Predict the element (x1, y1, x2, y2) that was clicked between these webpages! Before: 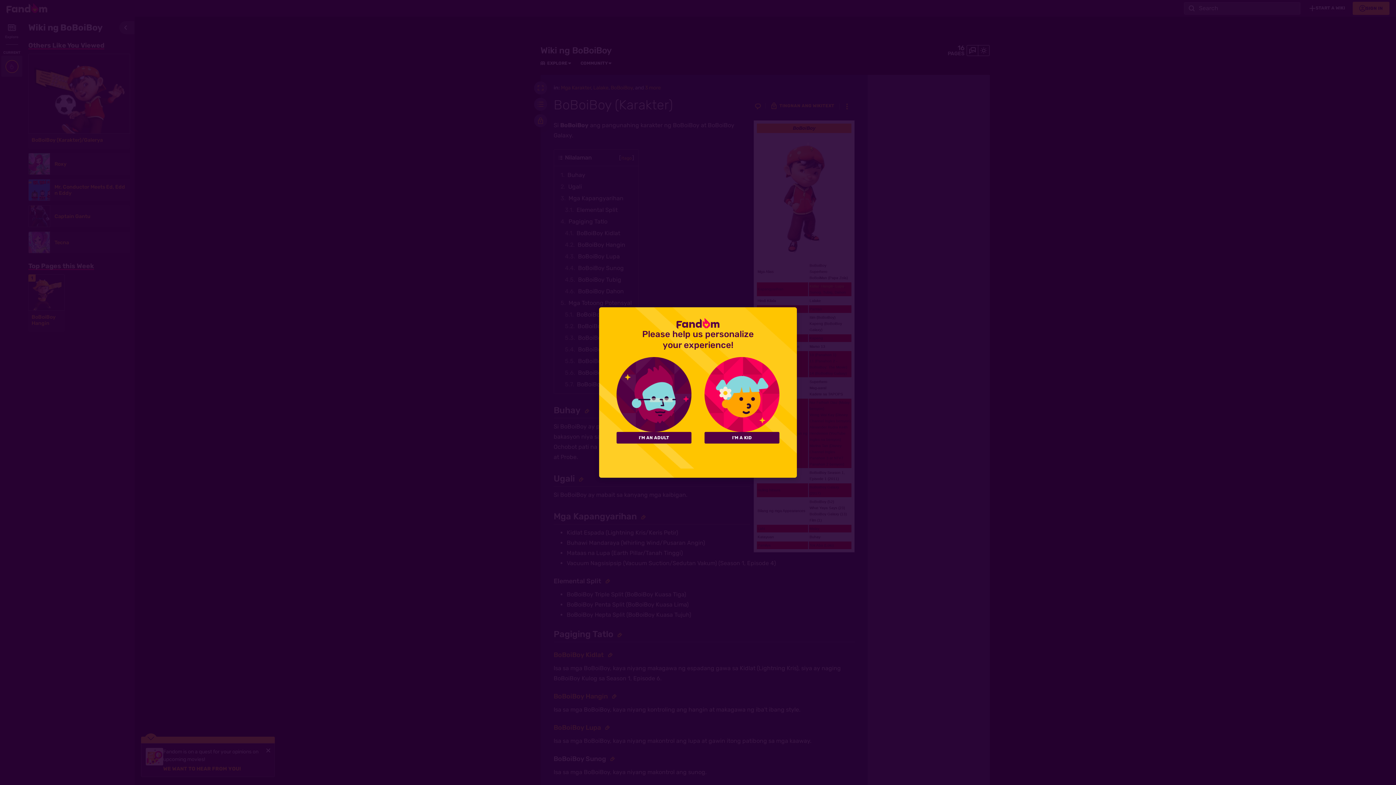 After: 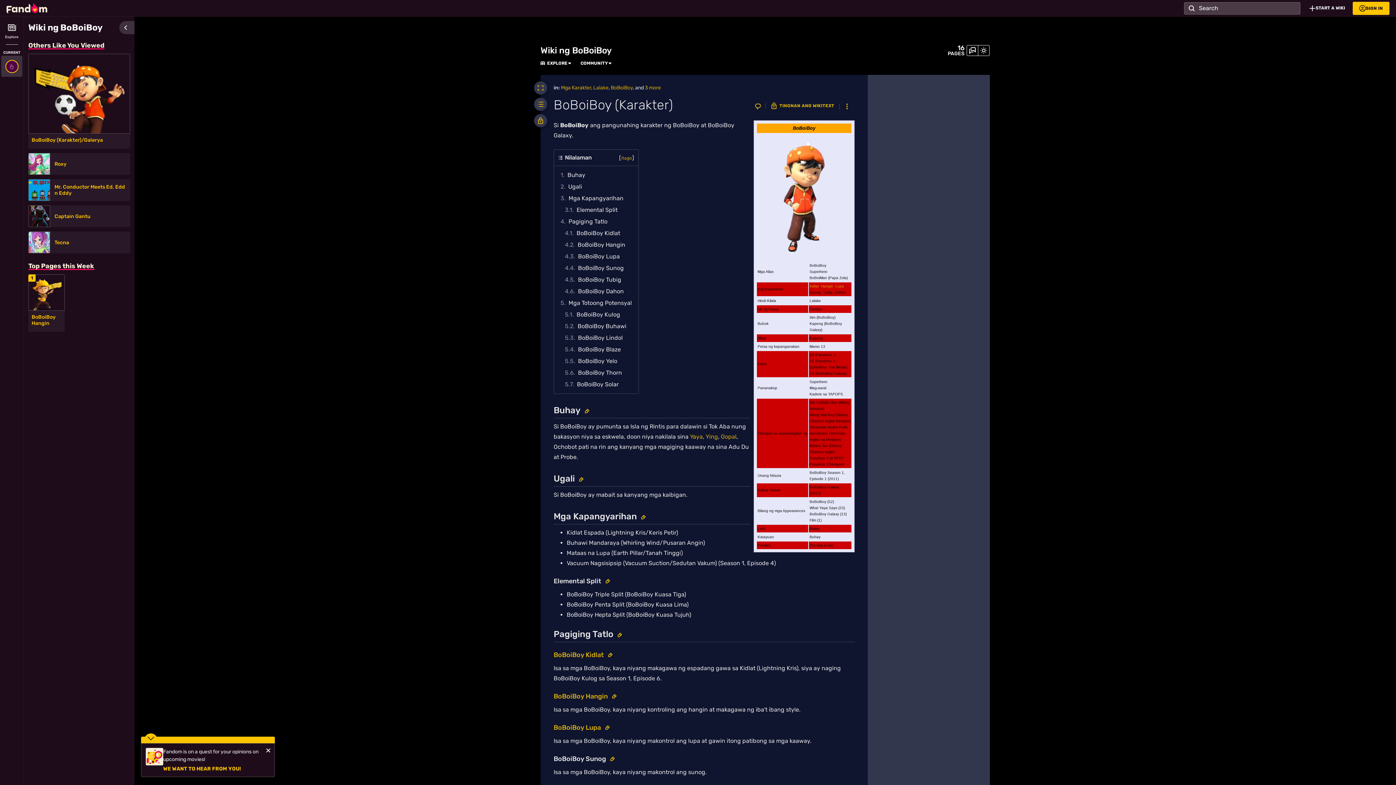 Action: bbox: (616, 432, 691, 443) label: I'M AN ADULT